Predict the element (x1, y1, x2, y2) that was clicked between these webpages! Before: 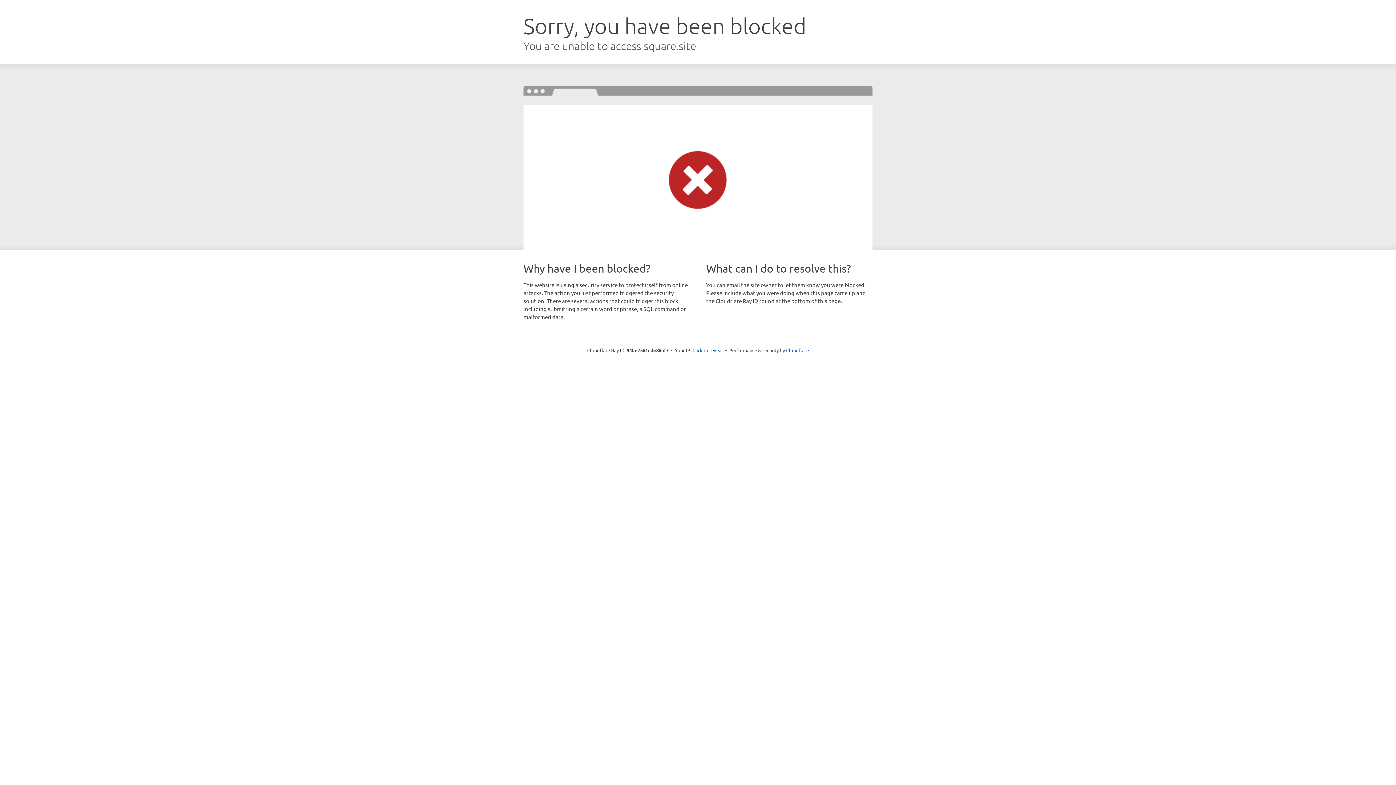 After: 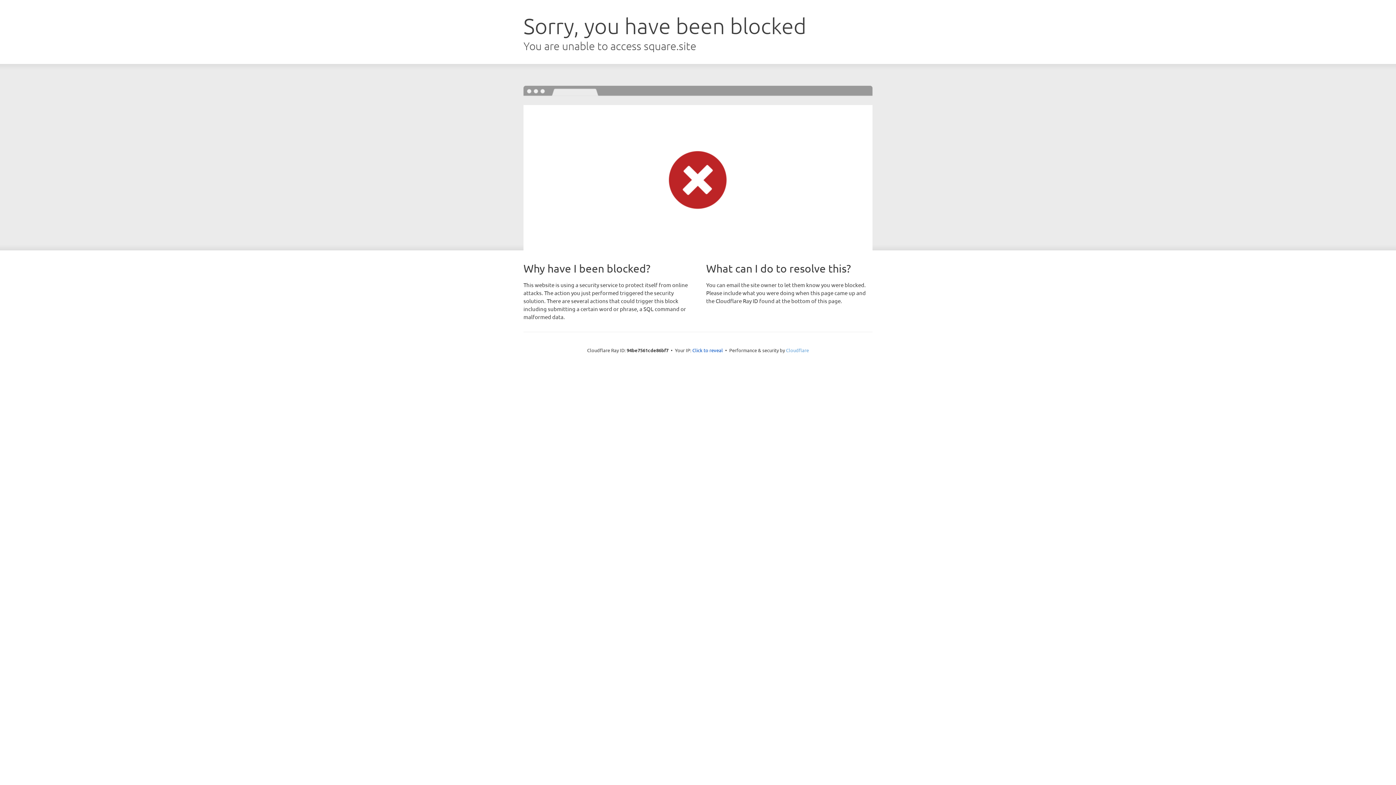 Action: bbox: (786, 347, 809, 353) label: Cloudflare